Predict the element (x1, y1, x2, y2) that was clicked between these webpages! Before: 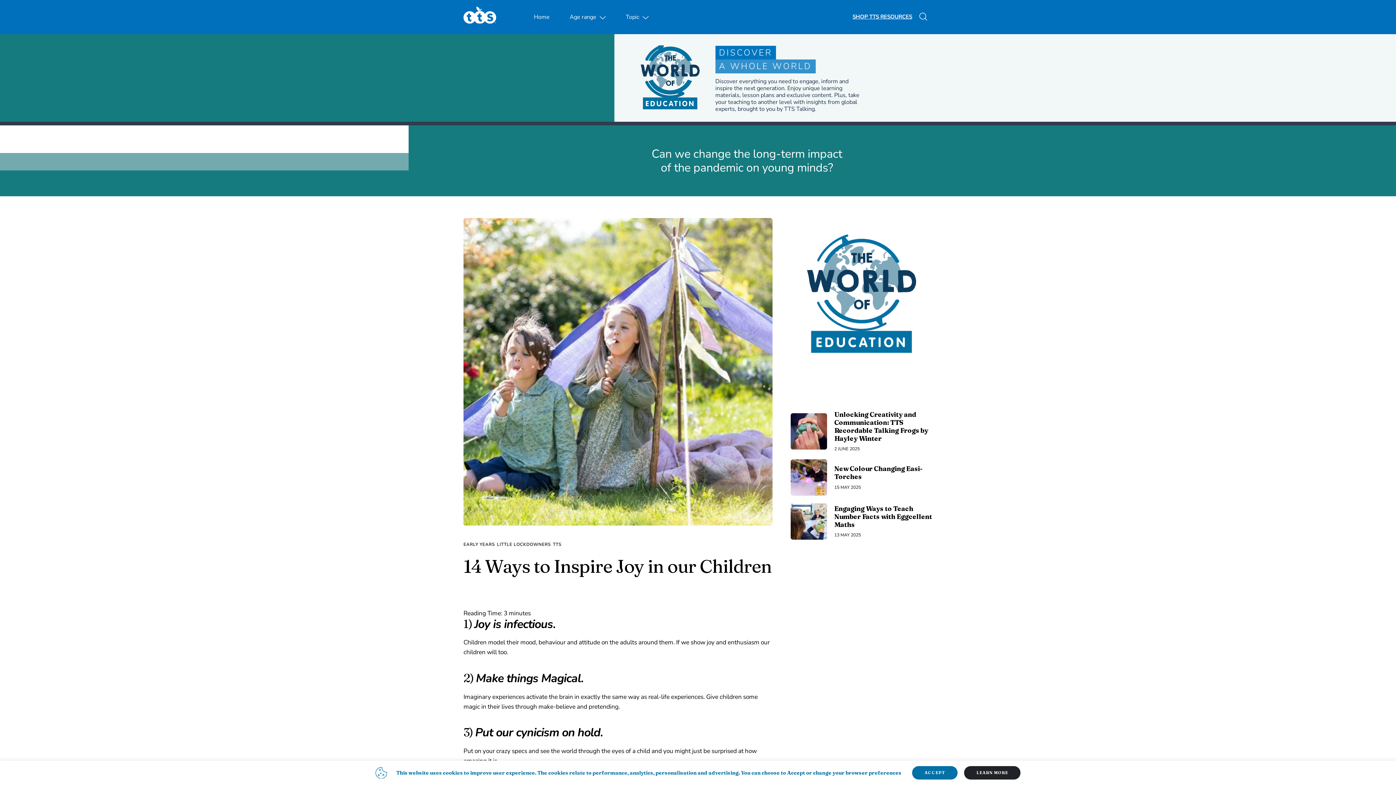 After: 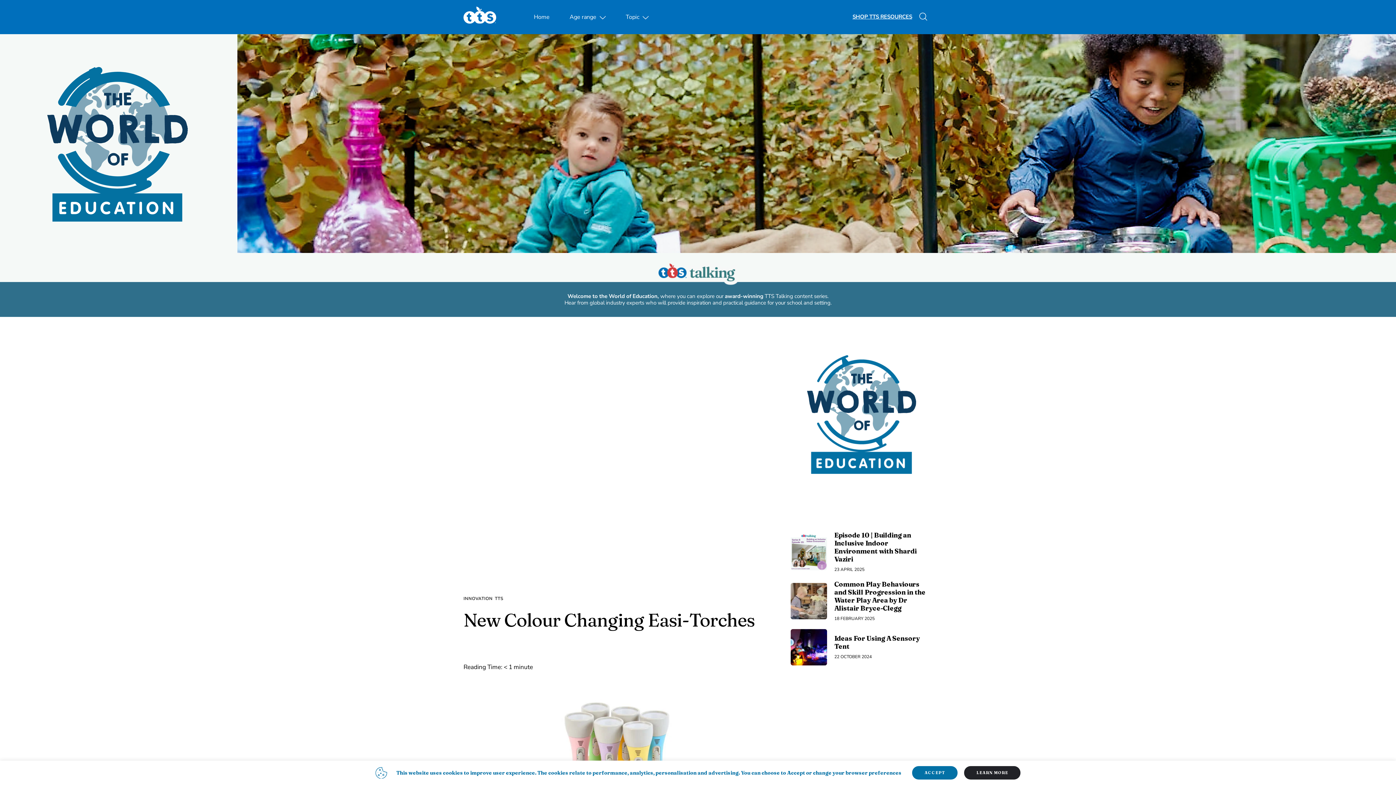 Action: bbox: (834, 465, 932, 481) label: New Colour Changing Easi-Torches